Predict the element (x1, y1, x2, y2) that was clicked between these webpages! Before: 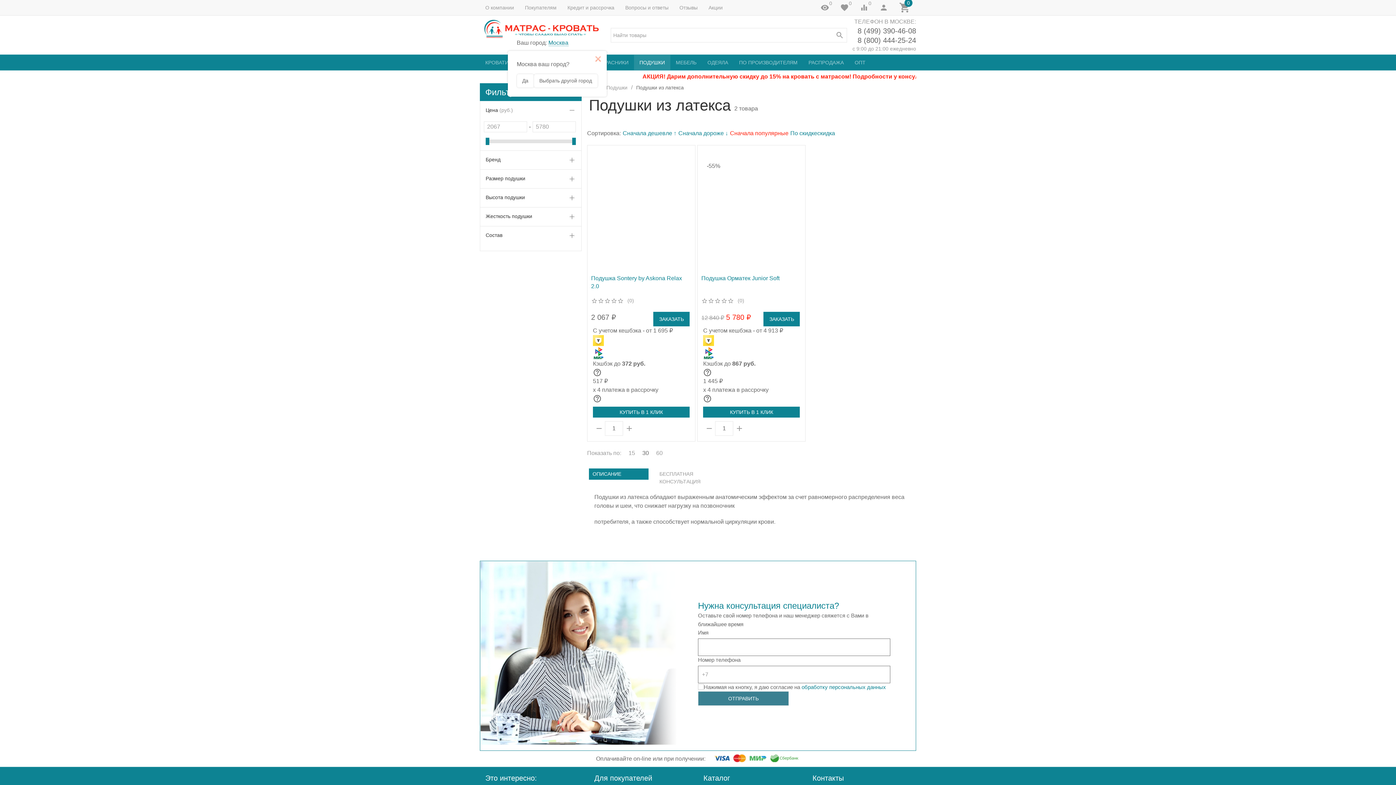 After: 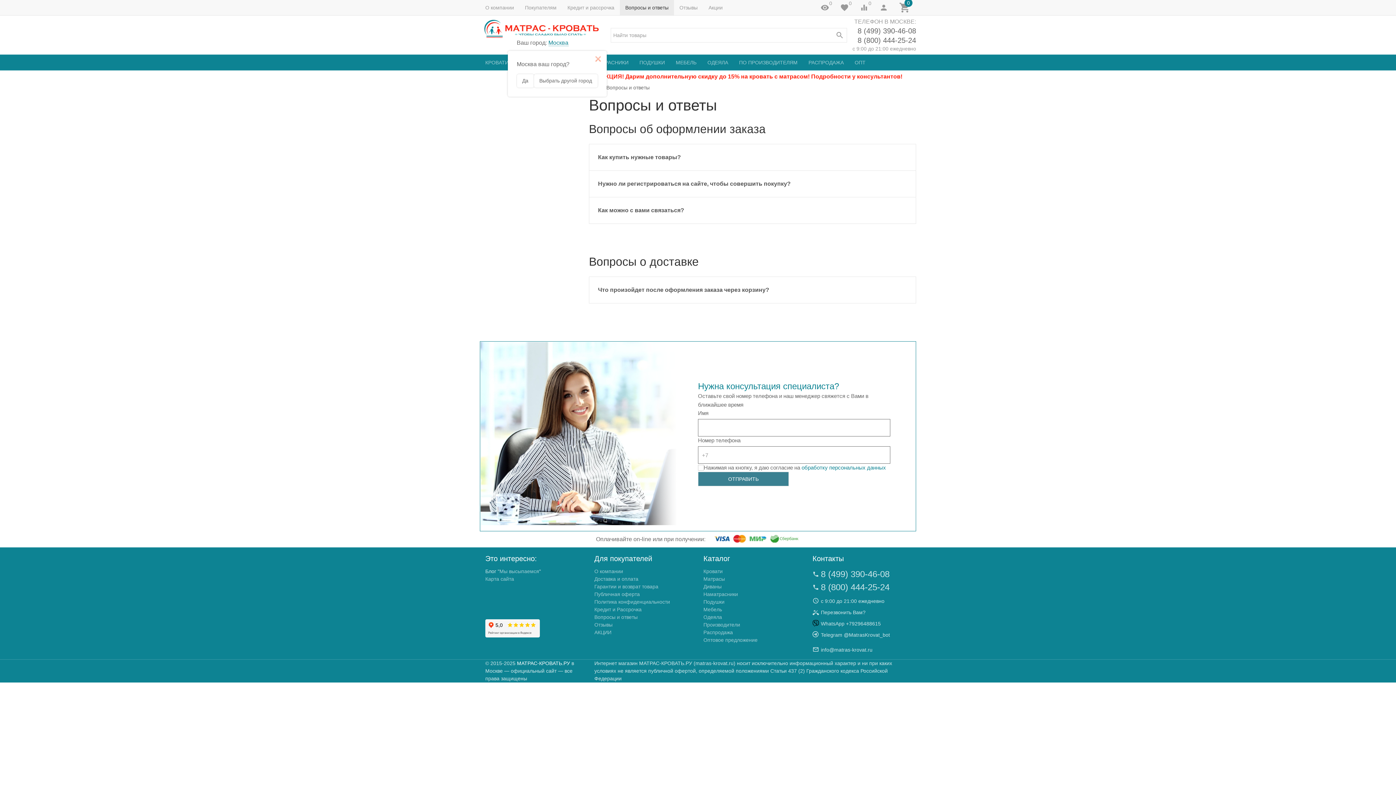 Action: bbox: (620, 0, 674, 15) label: Вопросы и ответы